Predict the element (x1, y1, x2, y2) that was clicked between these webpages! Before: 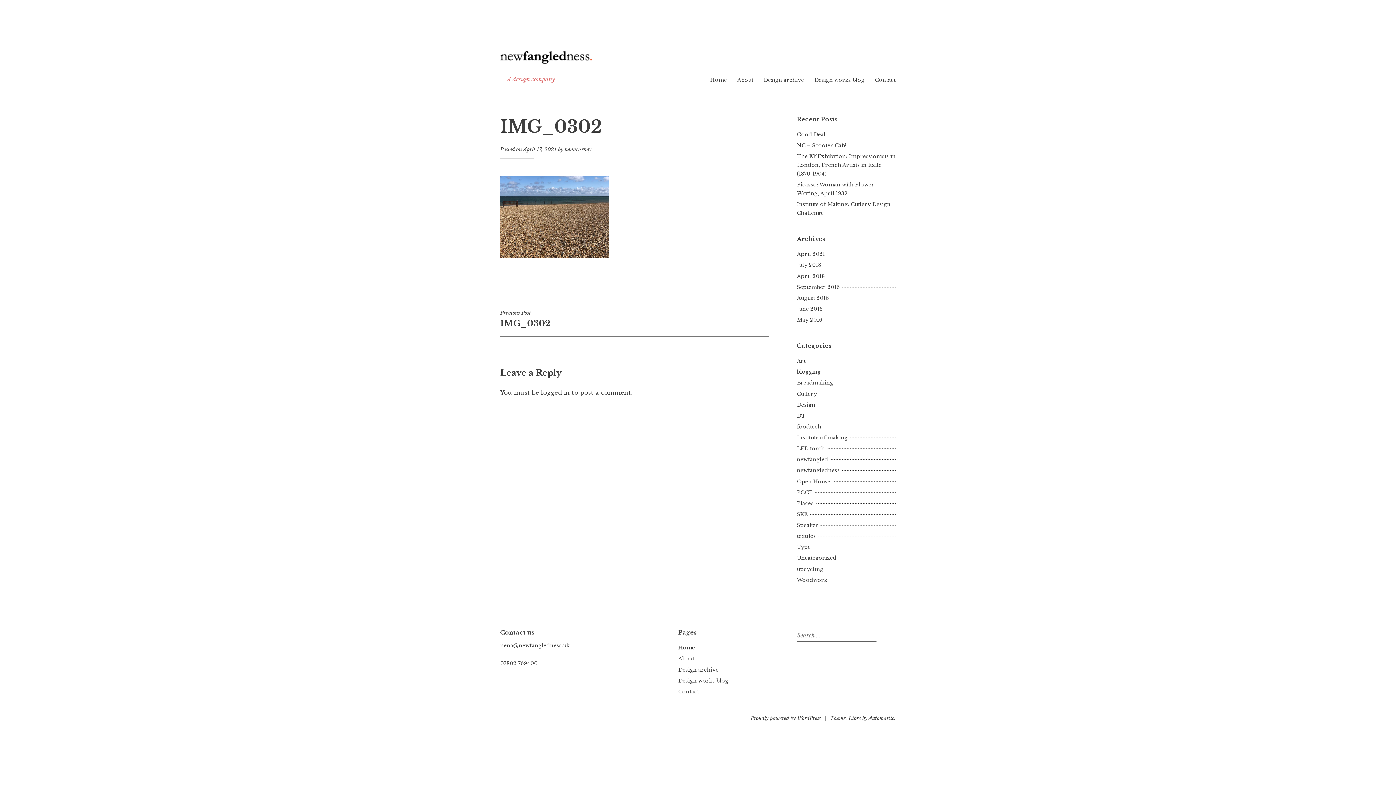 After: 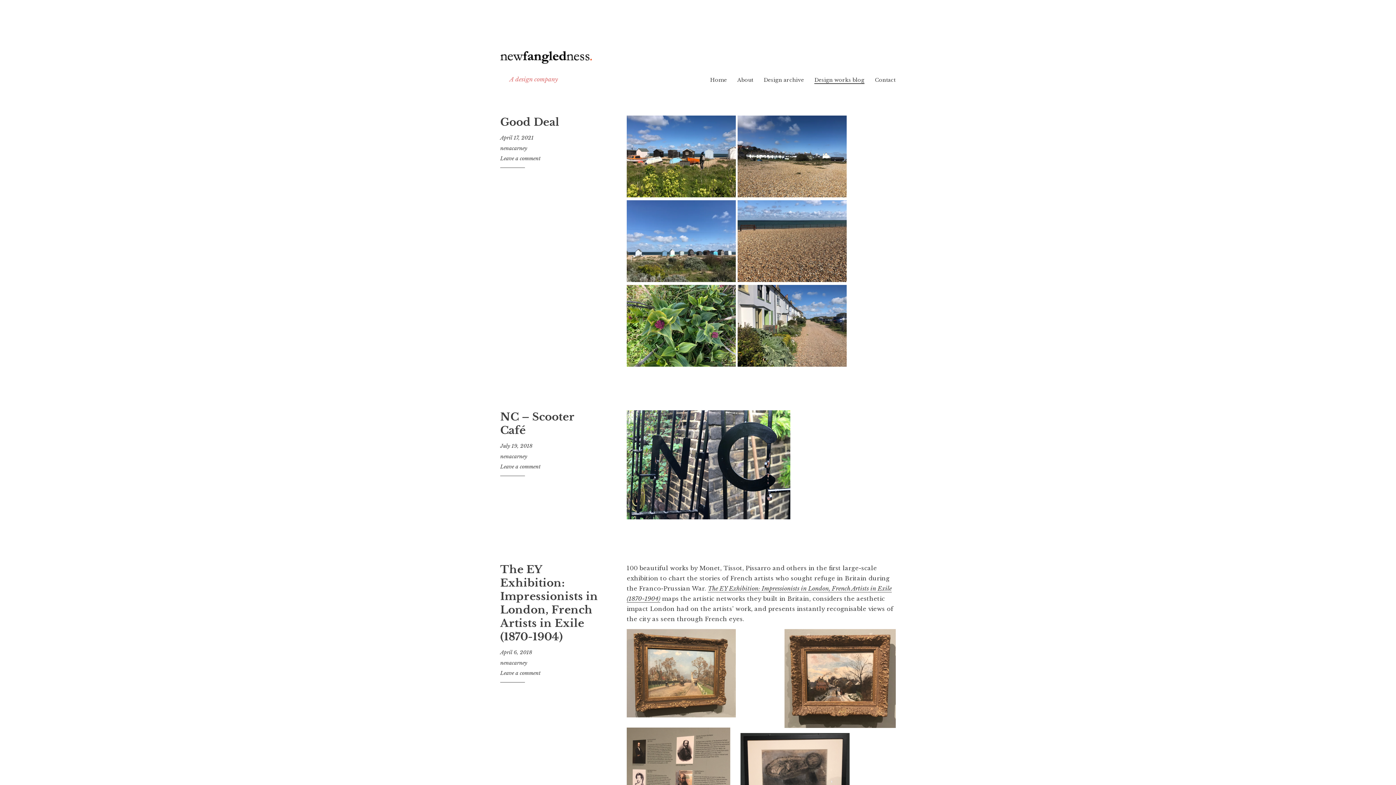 Action: bbox: (678, 677, 728, 684) label: Design works blog